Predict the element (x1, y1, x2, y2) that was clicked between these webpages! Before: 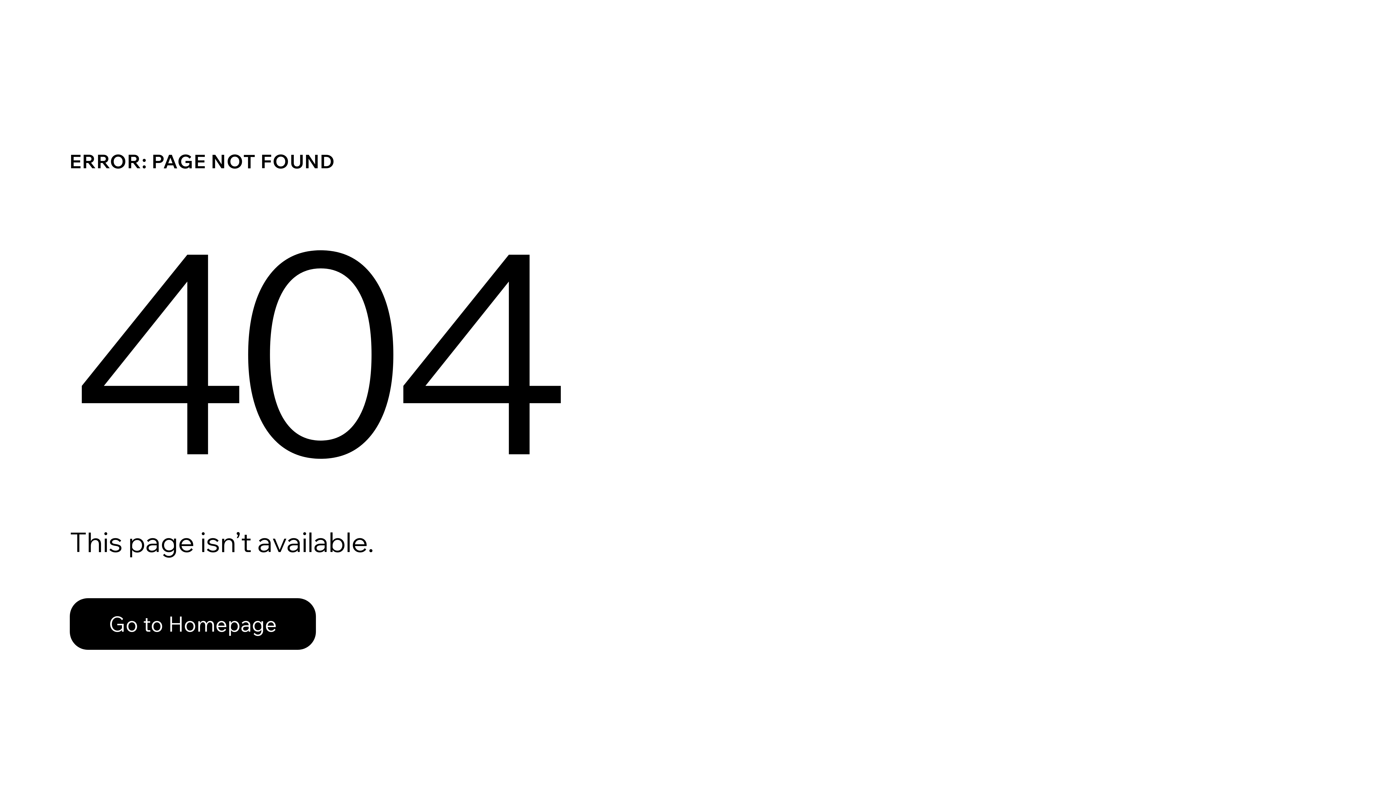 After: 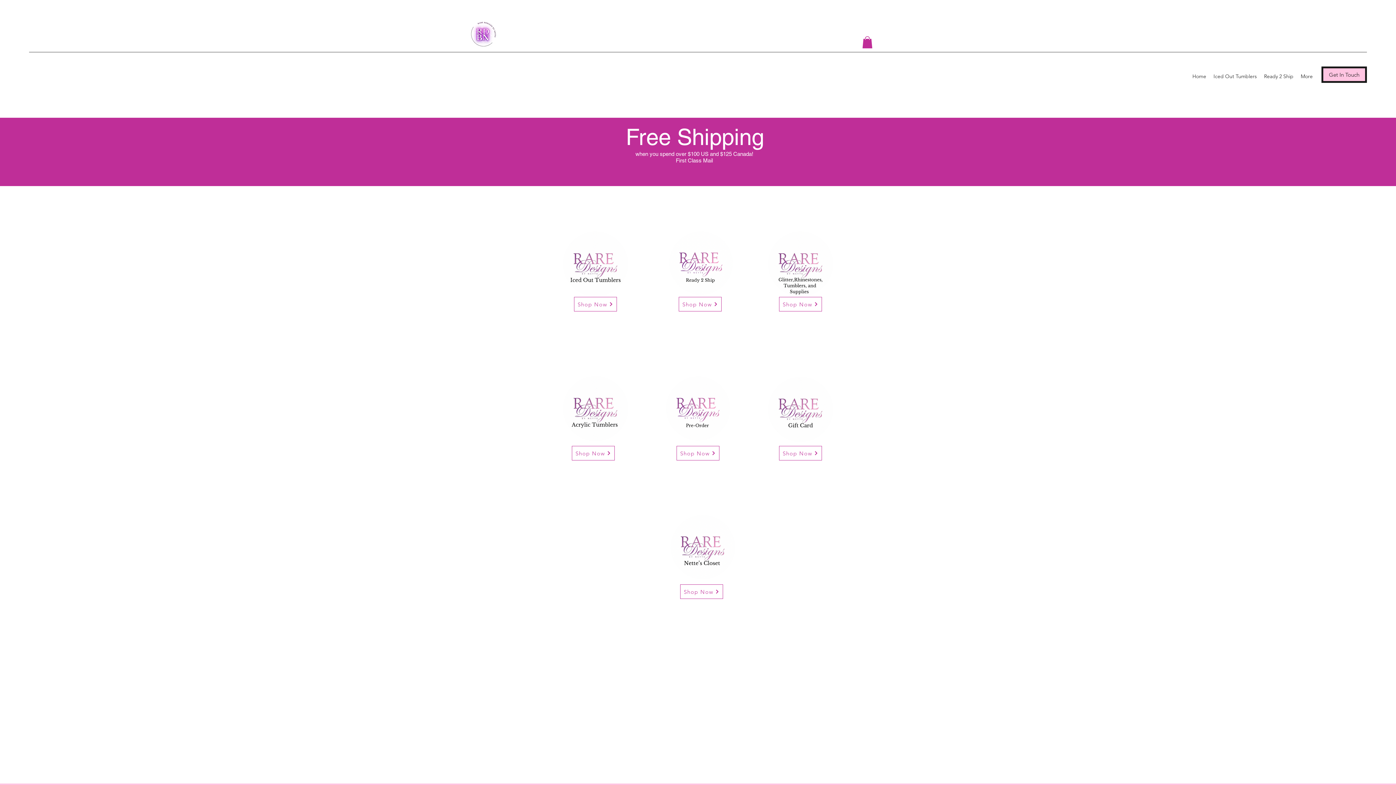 Action: label: Go to Homepage bbox: (69, 582, 768, 659)